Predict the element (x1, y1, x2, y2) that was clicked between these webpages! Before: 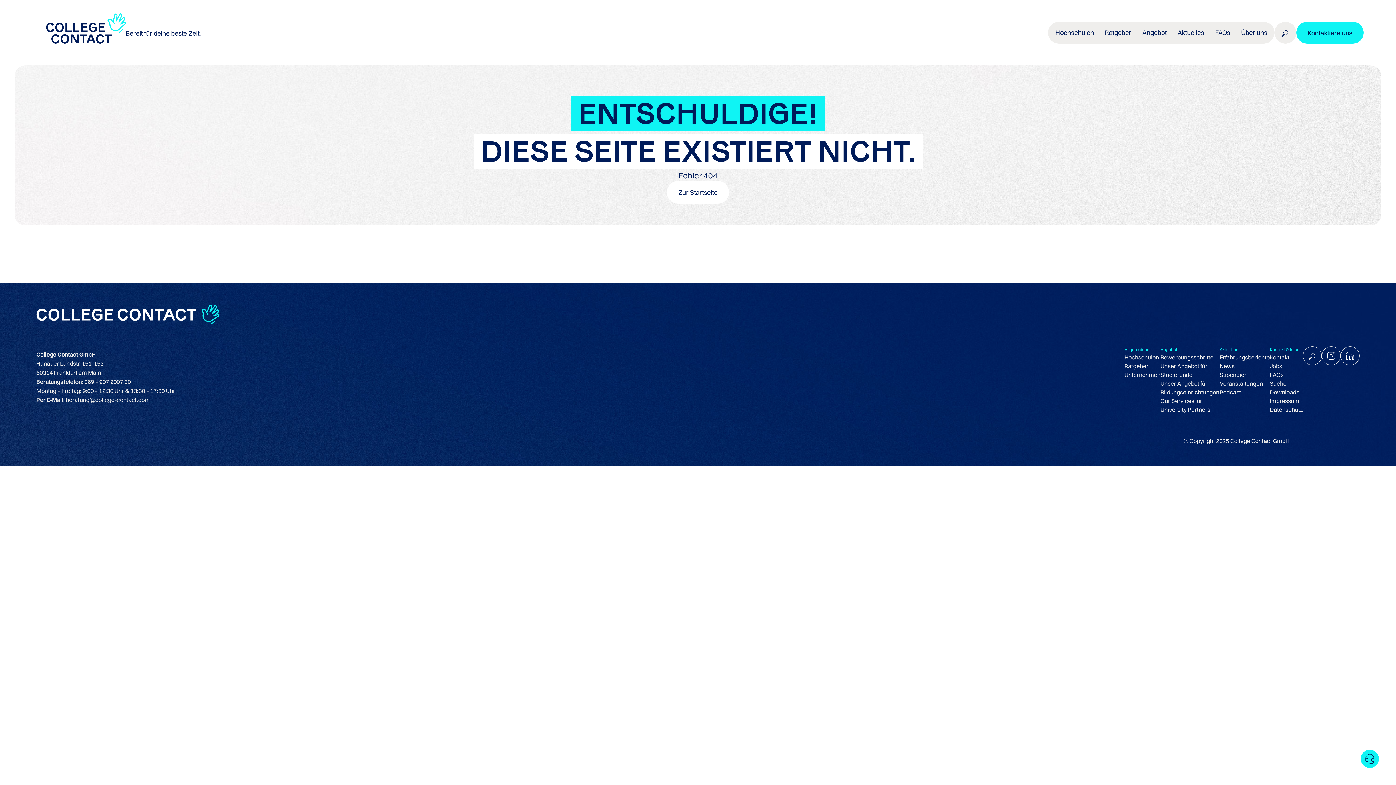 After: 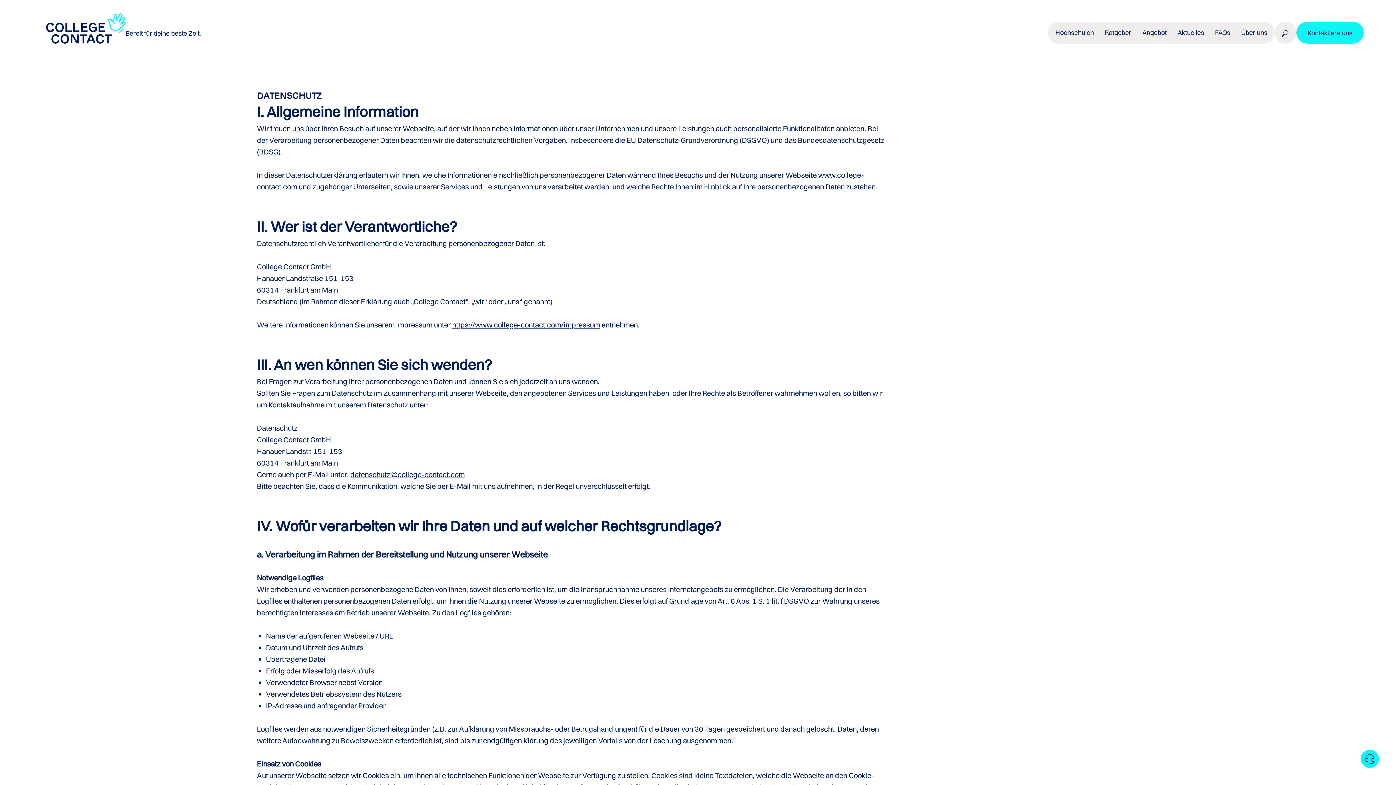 Action: bbox: (1270, 405, 1303, 414) label: Datenschutz